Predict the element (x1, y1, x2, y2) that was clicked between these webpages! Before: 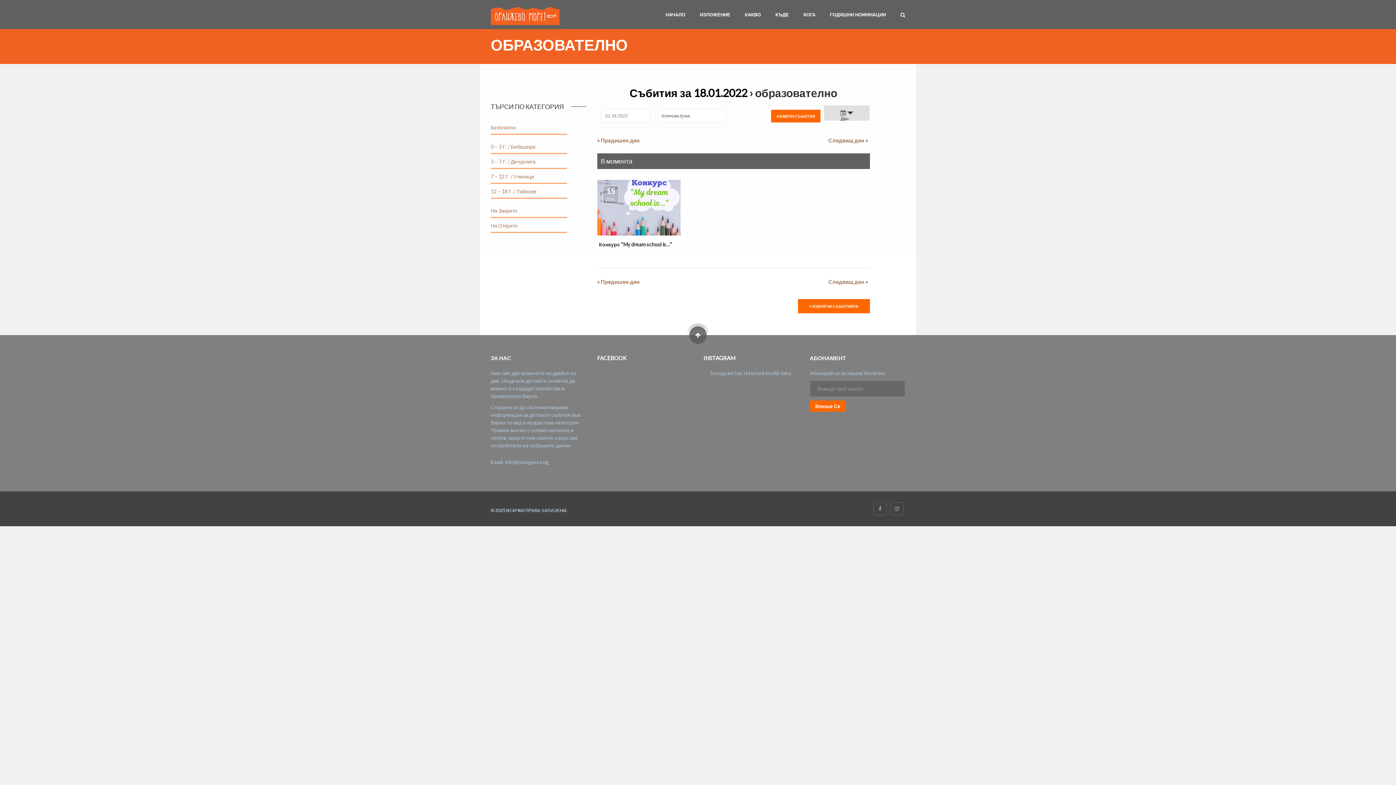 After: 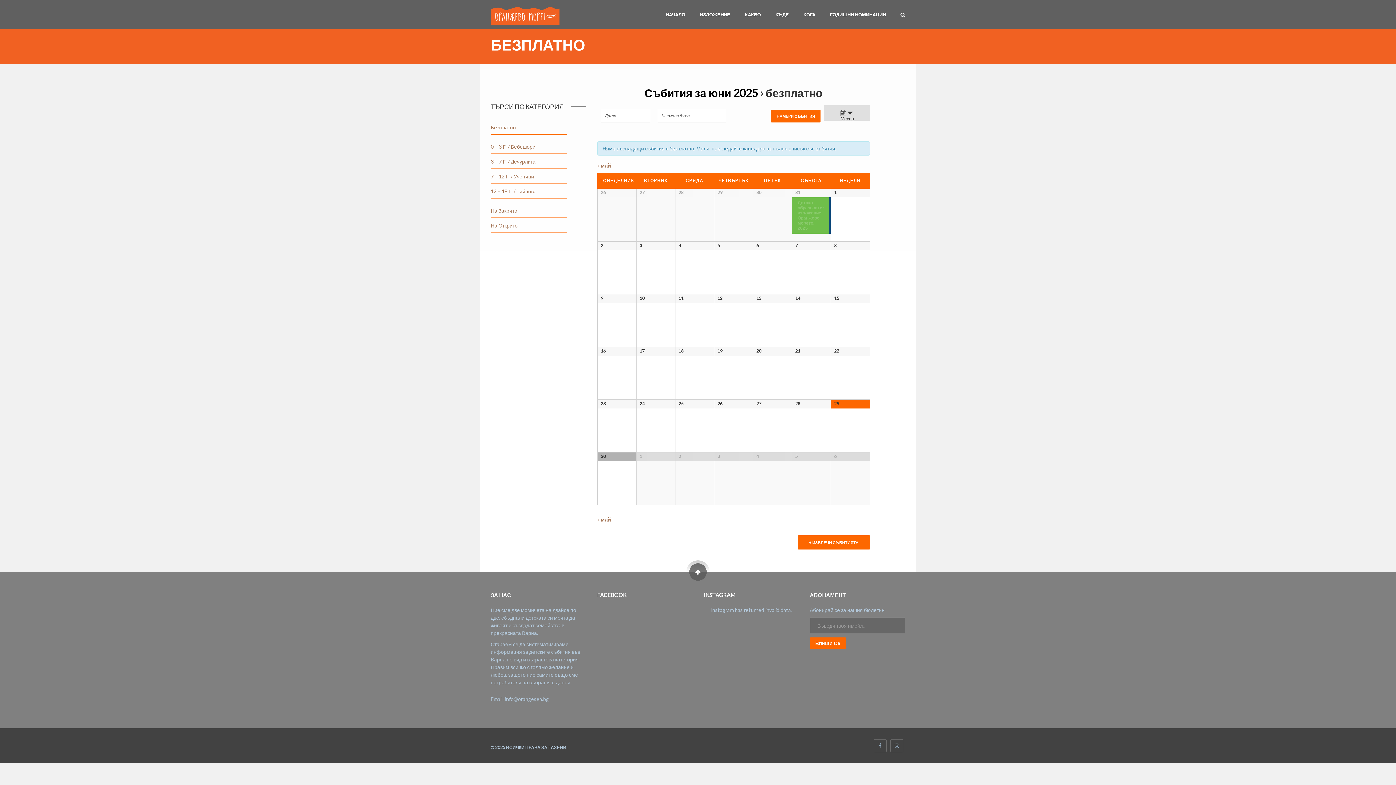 Action: bbox: (490, 120, 586, 134) label: Безплатно